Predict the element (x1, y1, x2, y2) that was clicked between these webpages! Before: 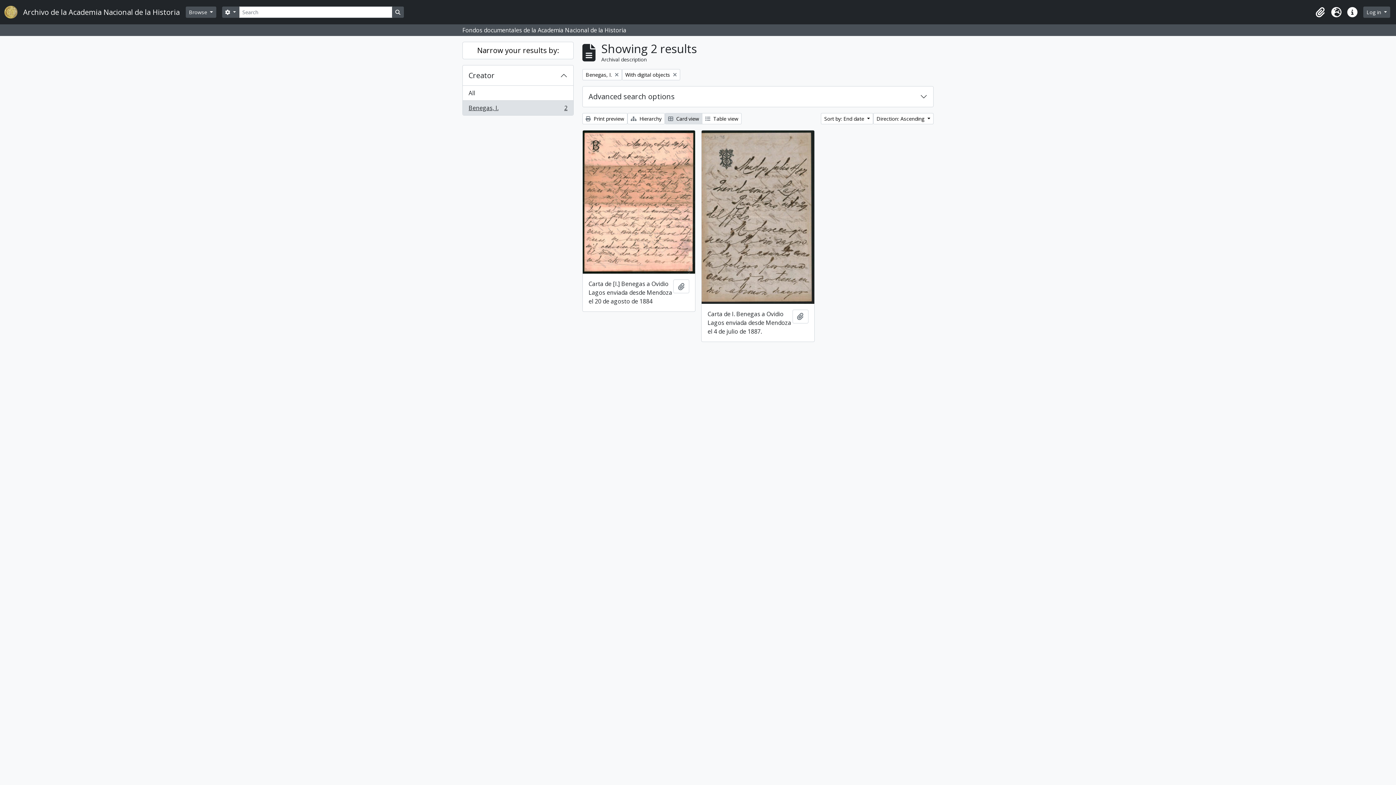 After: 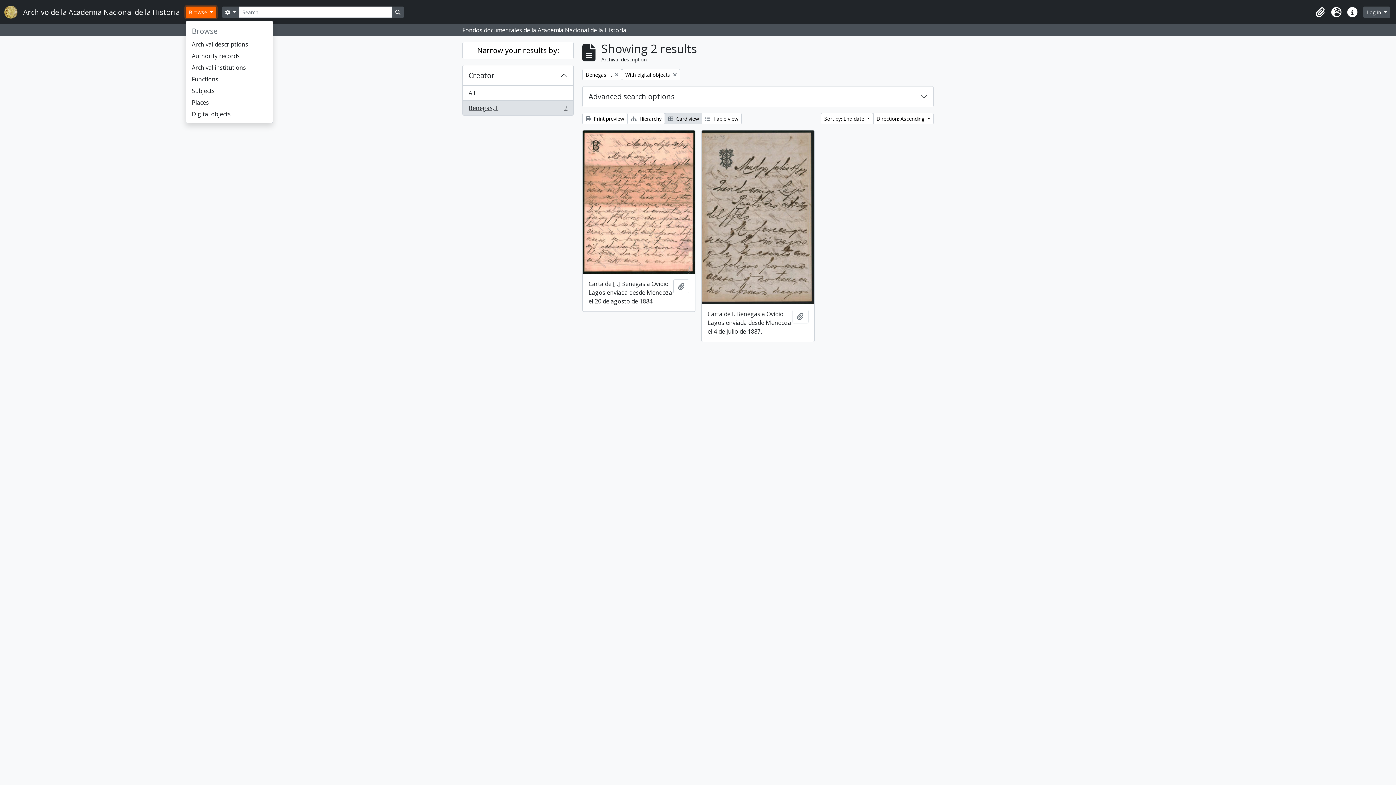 Action: bbox: (185, 6, 216, 17) label: Browse 